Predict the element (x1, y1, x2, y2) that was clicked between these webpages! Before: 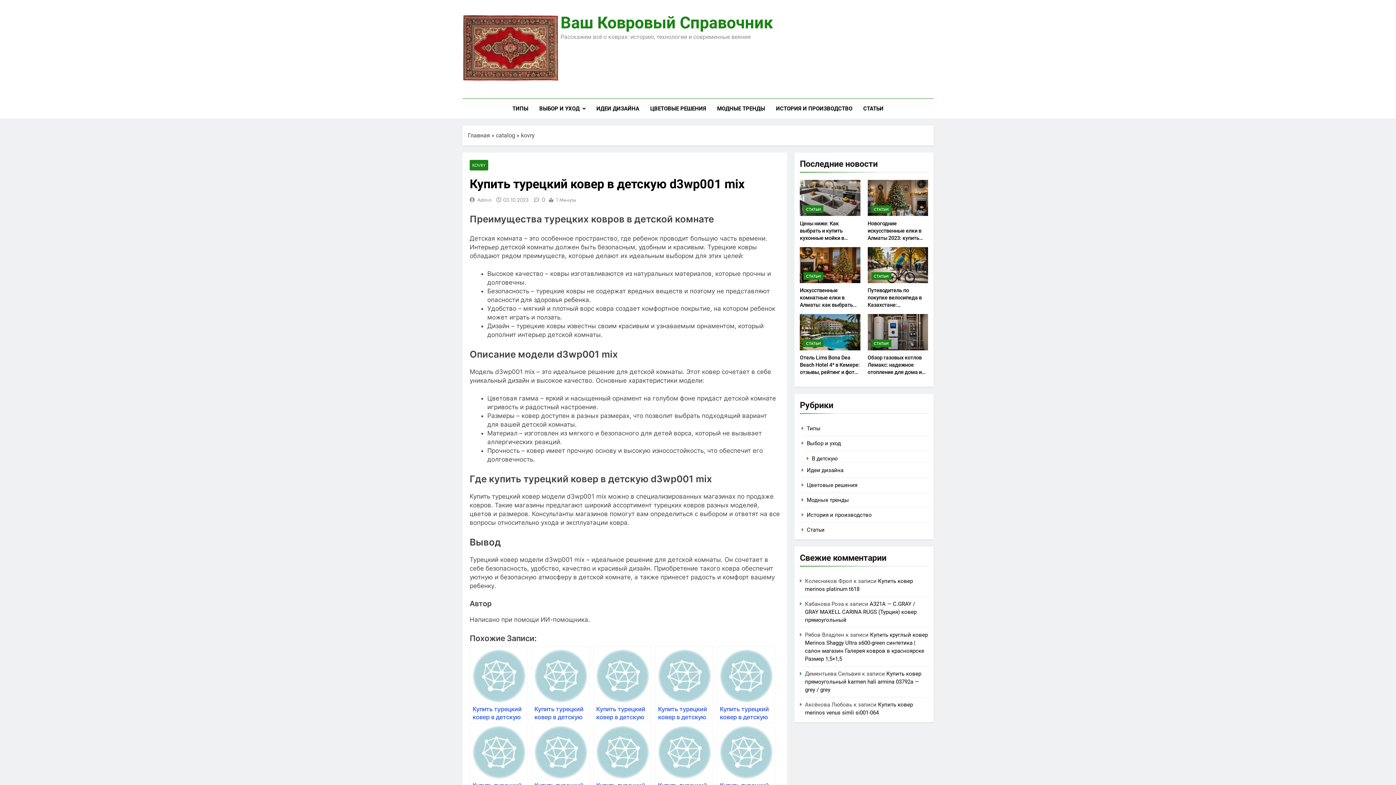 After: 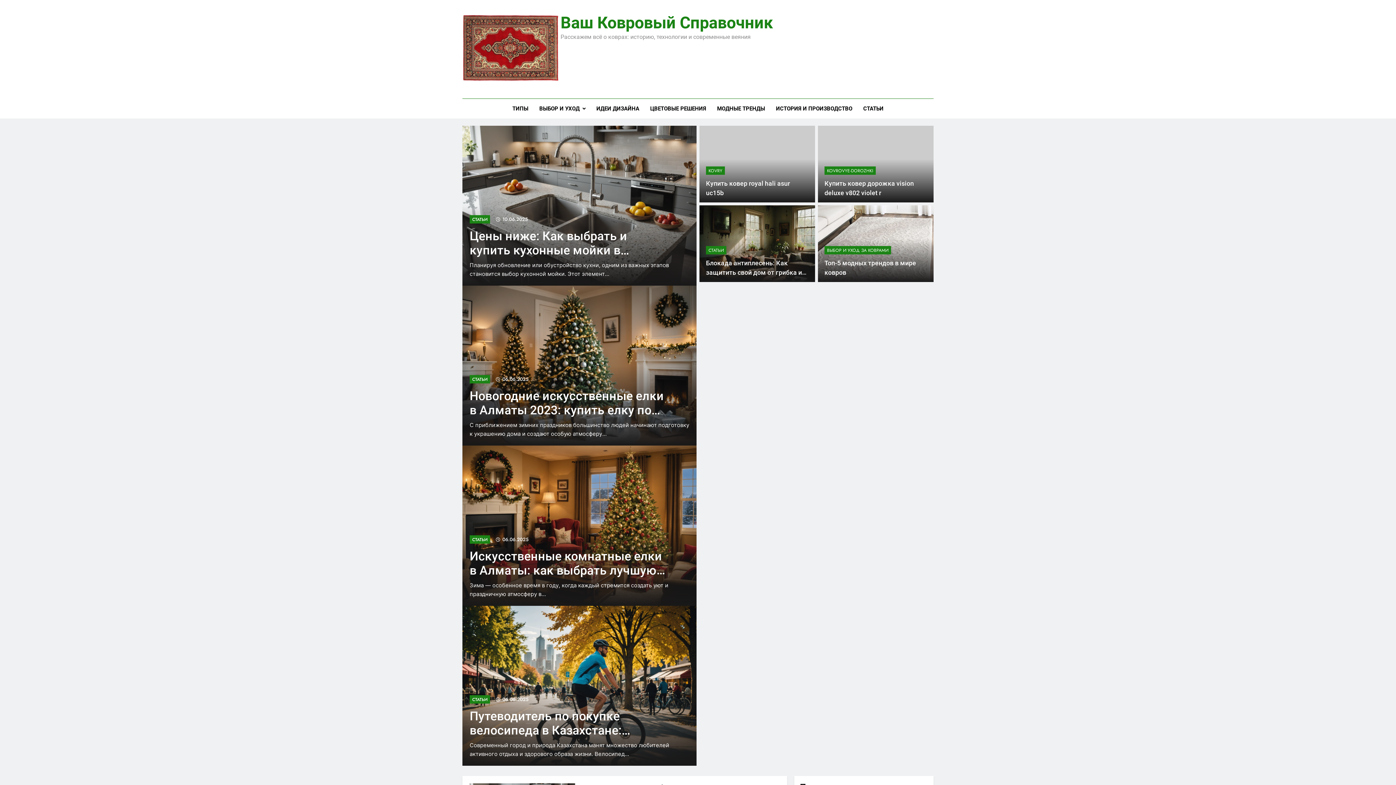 Action: label: Главная bbox: (468, 131, 490, 138)